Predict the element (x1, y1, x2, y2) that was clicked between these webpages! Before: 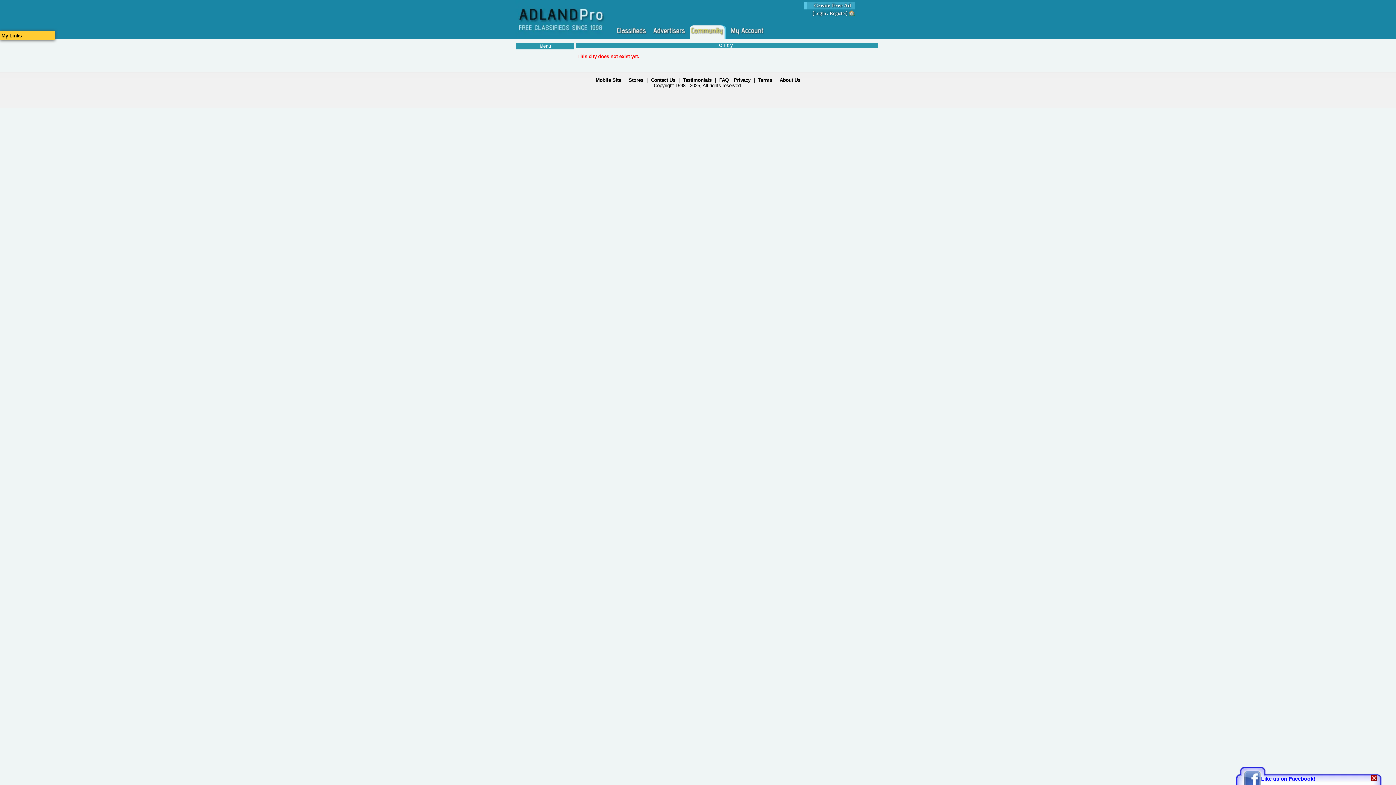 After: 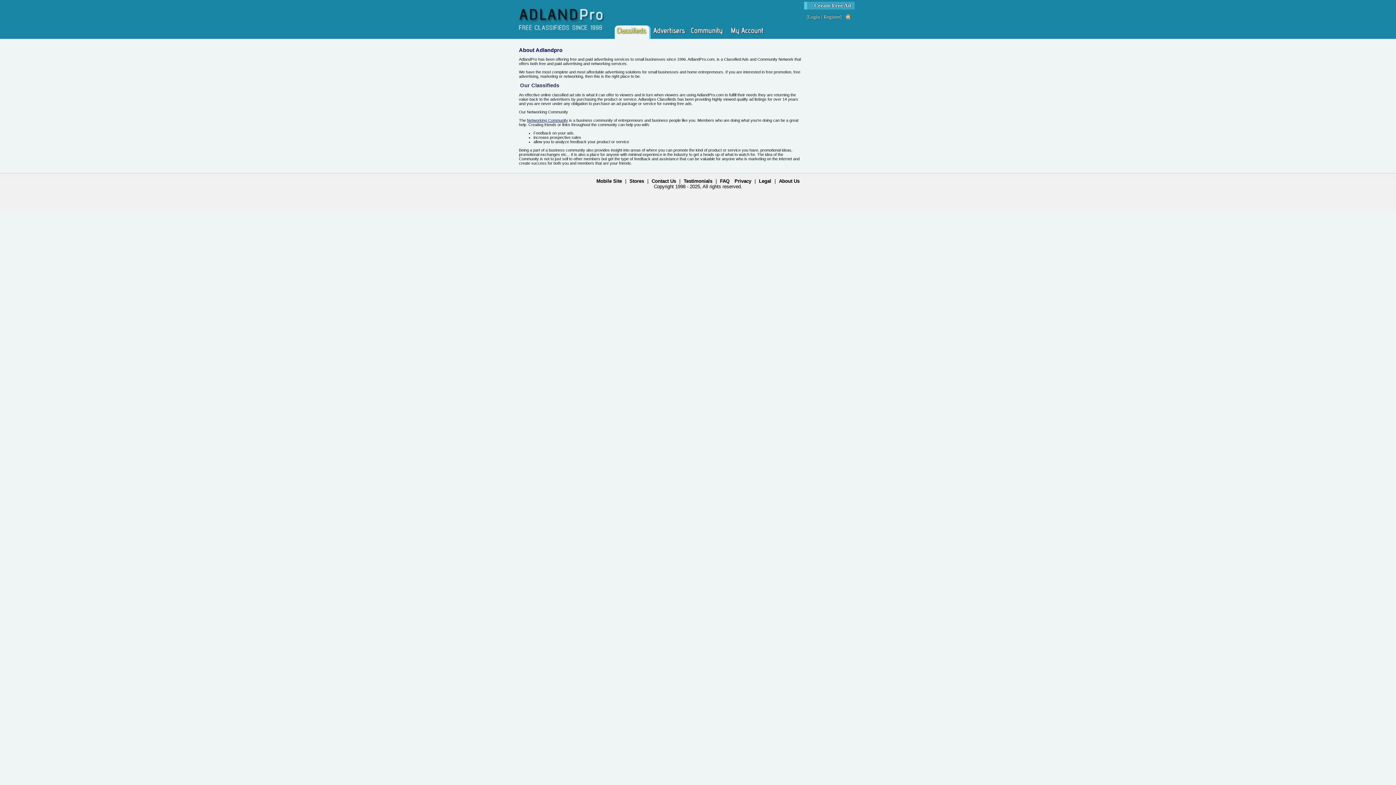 Action: label: About Us bbox: (779, 77, 800, 82)